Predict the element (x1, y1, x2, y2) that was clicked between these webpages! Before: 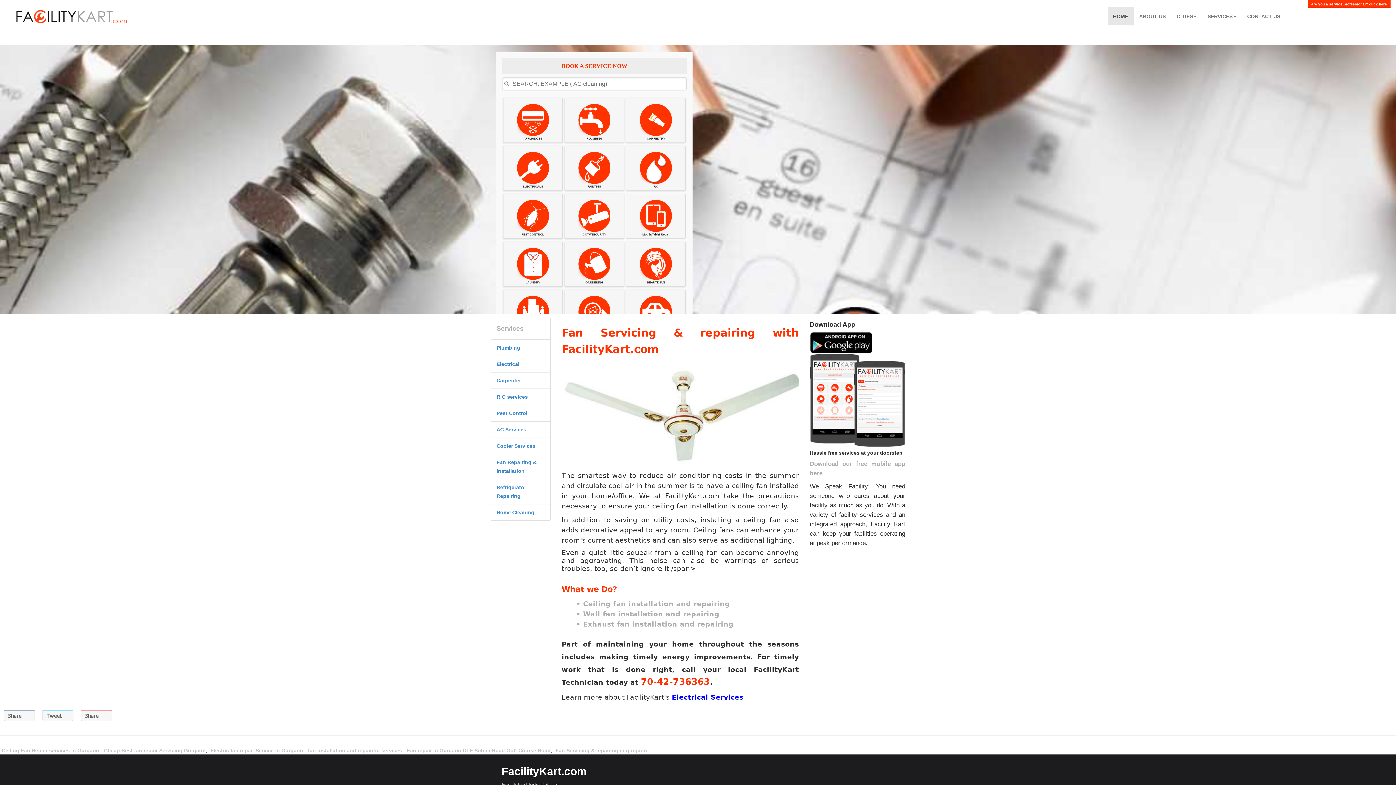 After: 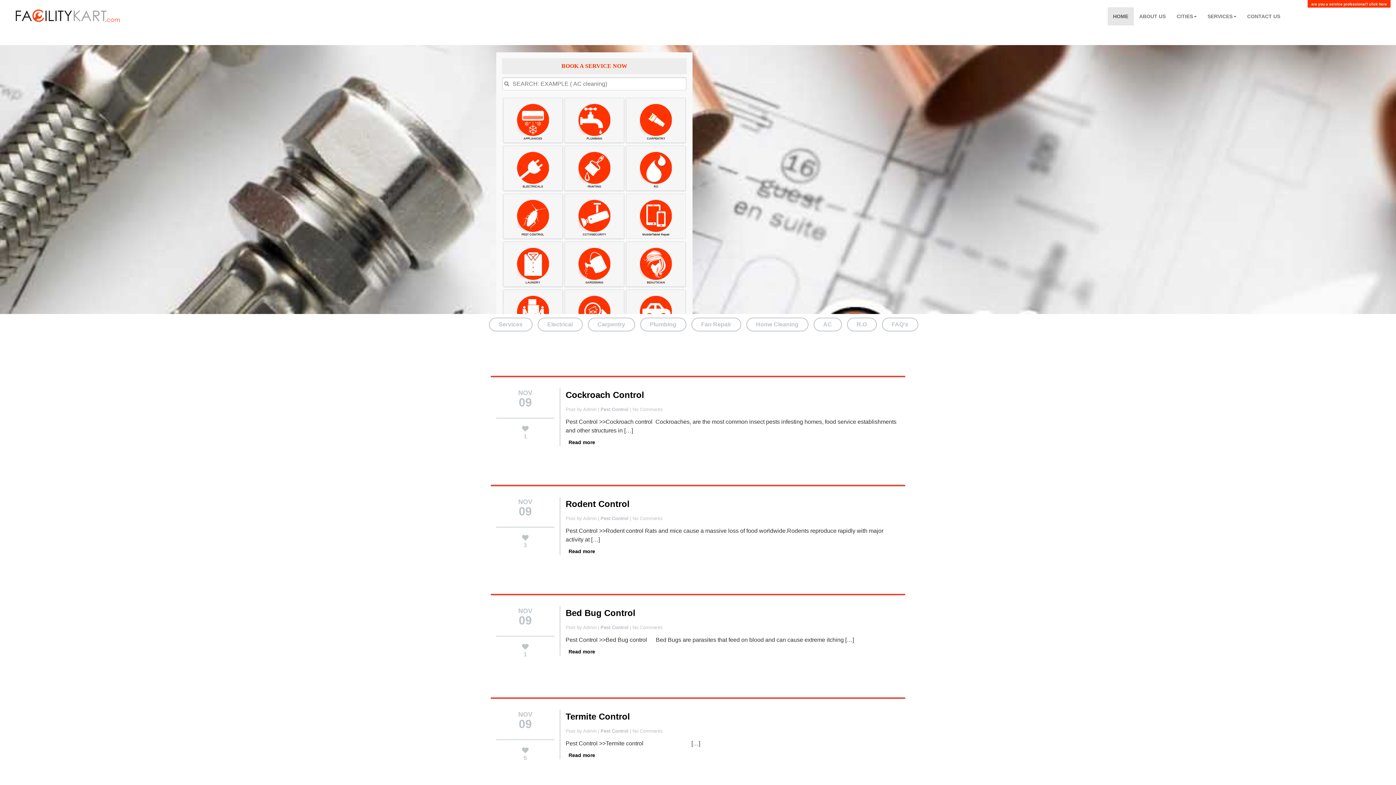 Action: bbox: (496, 410, 527, 416) label: Pest Control